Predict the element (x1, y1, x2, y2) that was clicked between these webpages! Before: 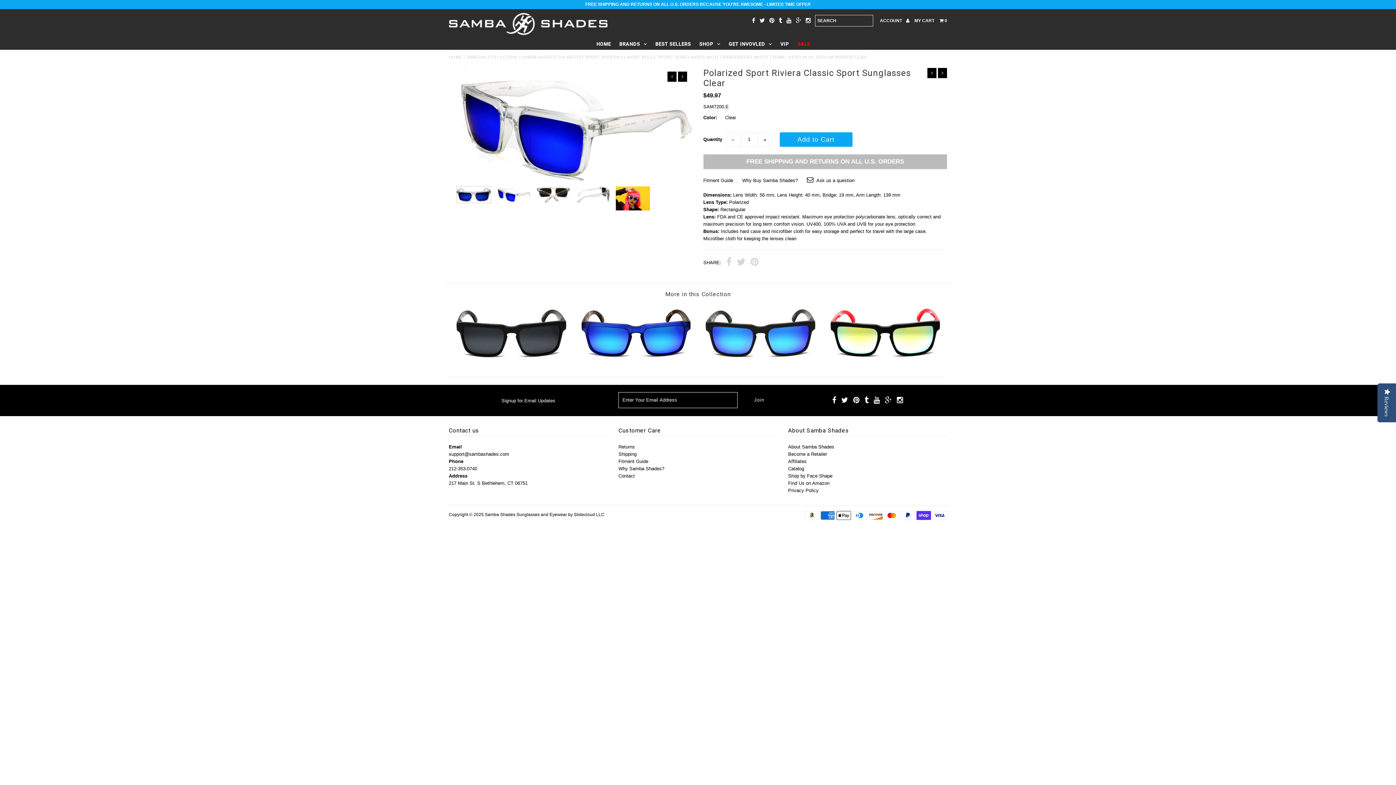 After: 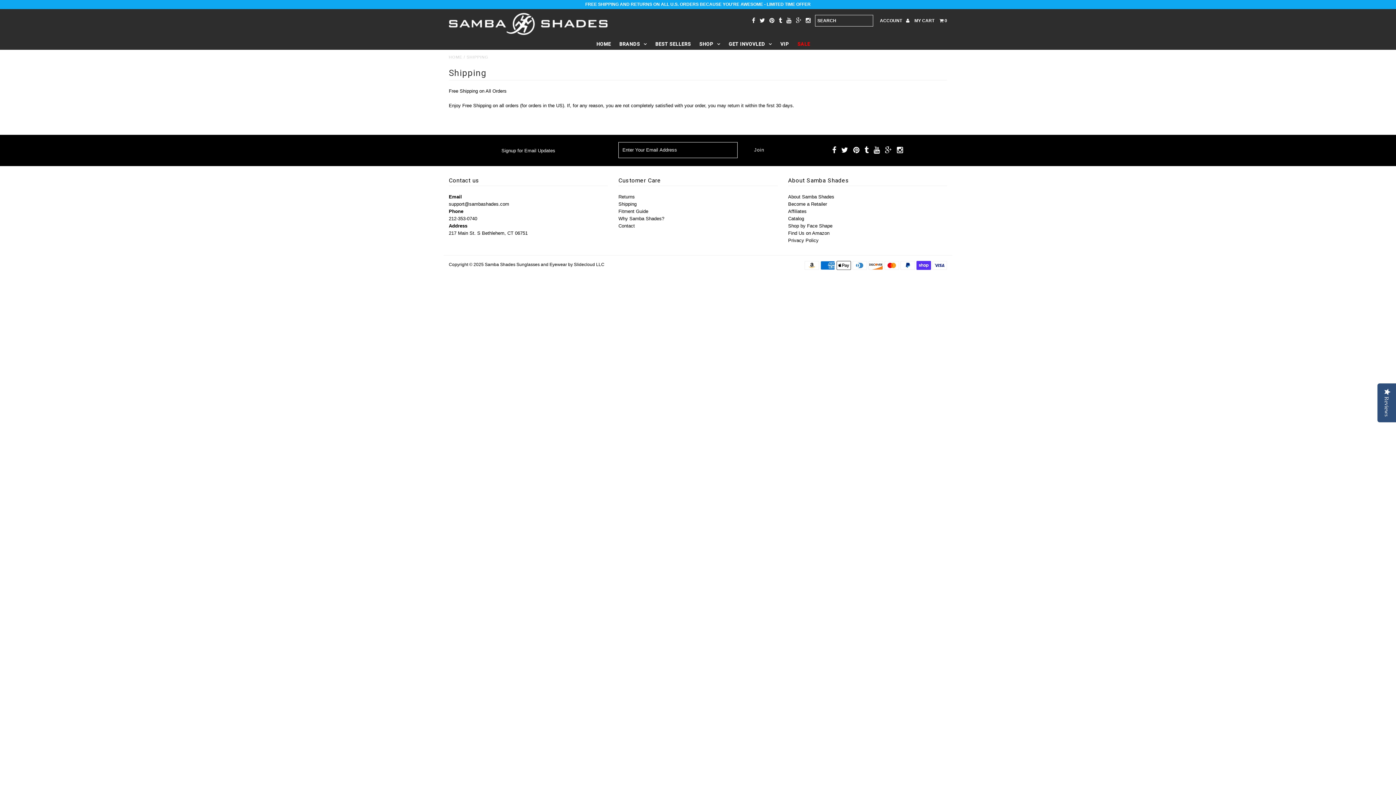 Action: label: Shipping bbox: (618, 451, 636, 456)